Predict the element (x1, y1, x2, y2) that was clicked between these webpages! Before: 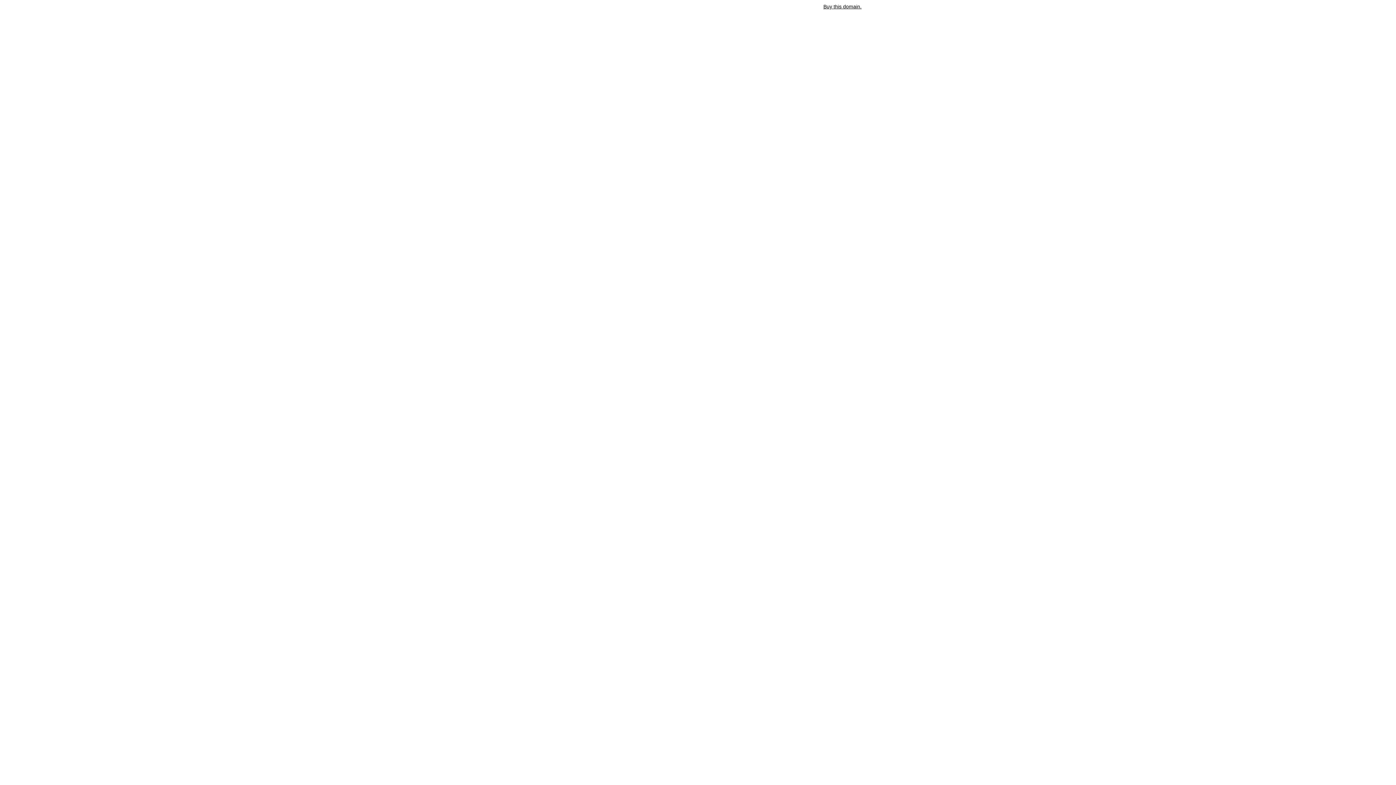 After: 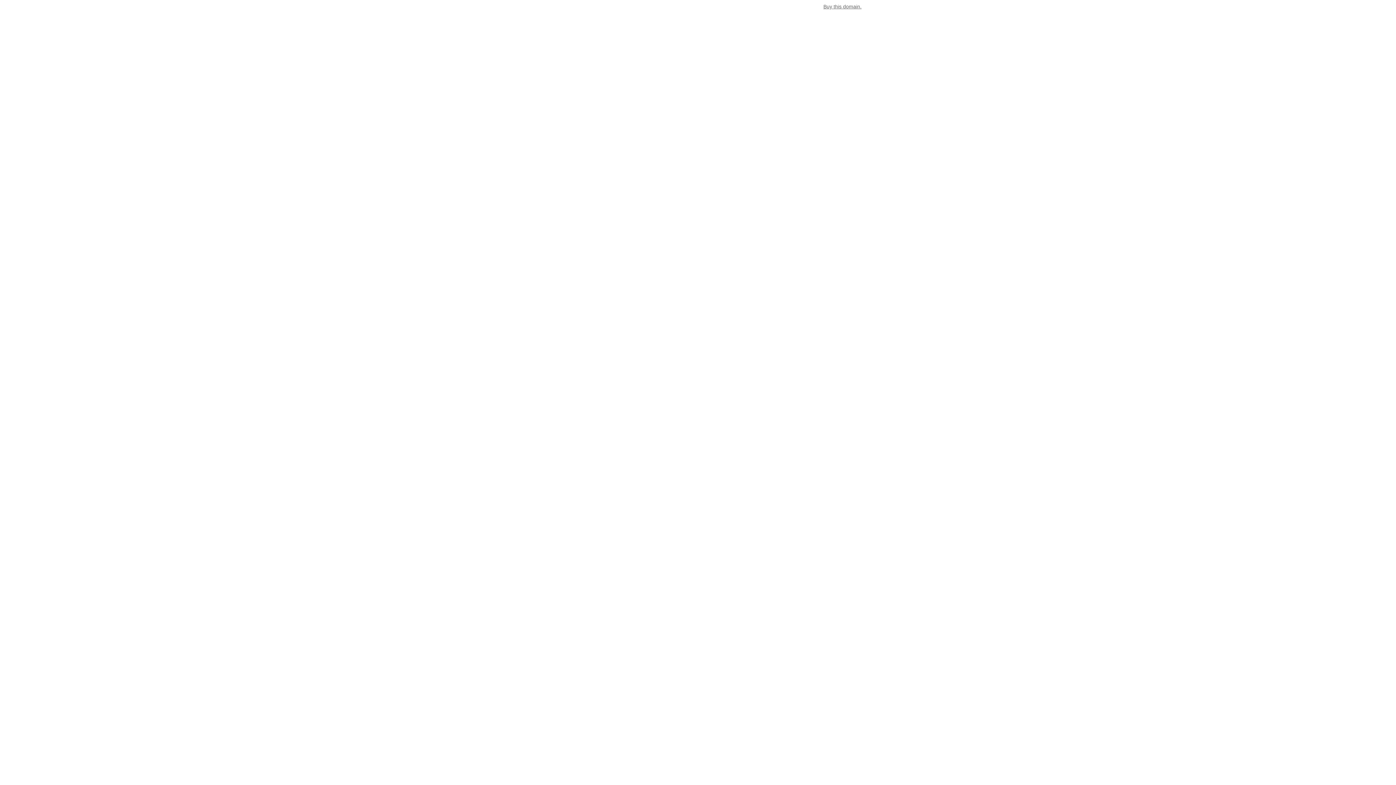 Action: label: Buy this domain. bbox: (823, 3, 861, 9)